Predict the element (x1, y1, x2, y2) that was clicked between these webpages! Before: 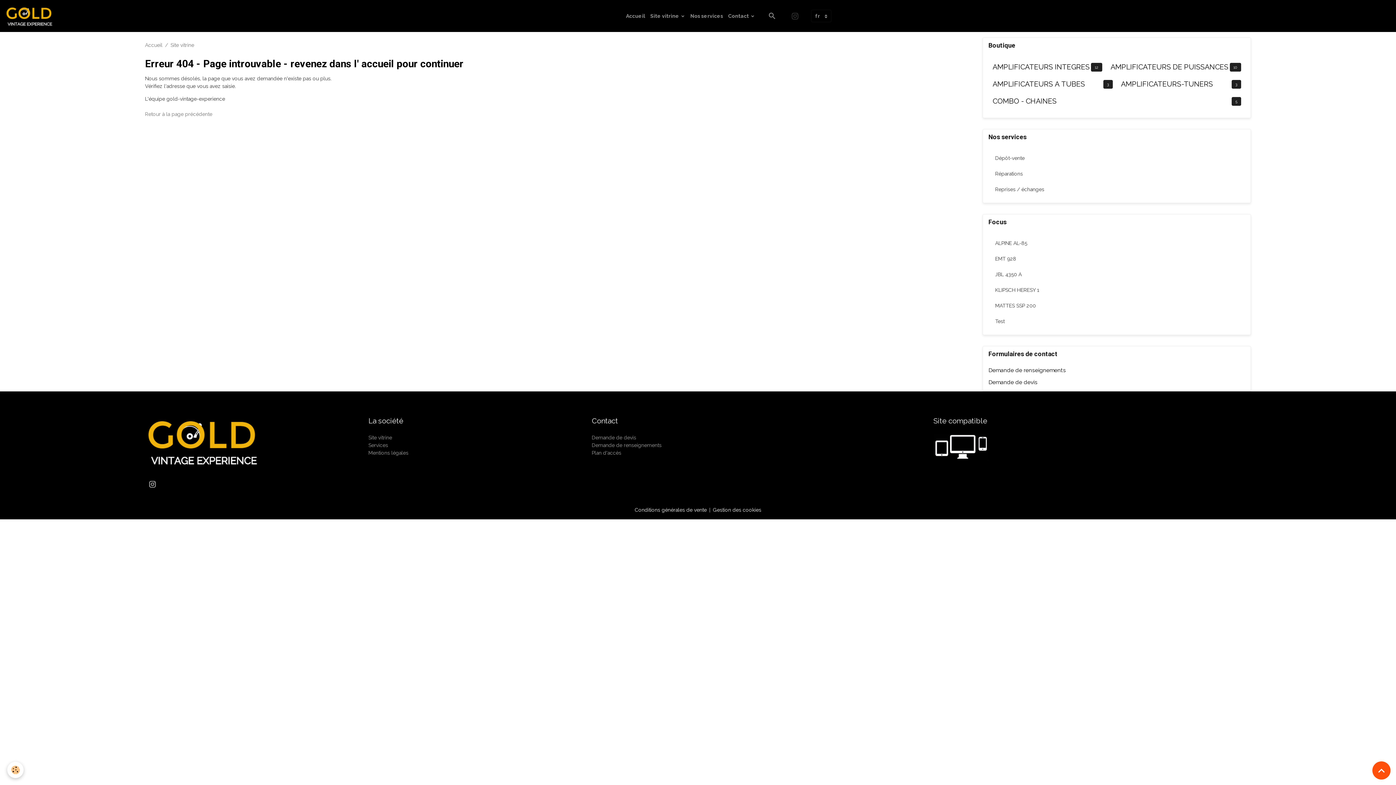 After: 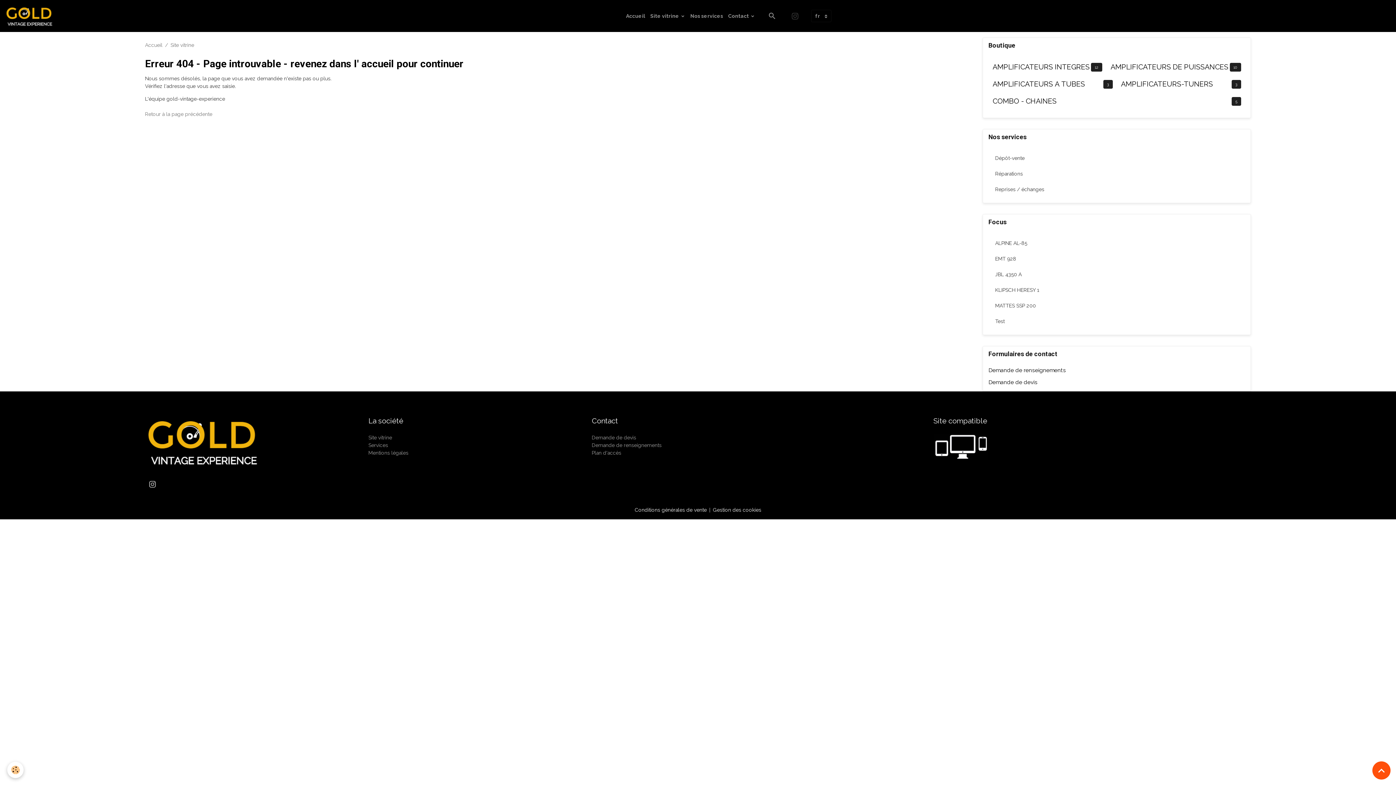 Action: bbox: (1356, 6, 1373, 25)